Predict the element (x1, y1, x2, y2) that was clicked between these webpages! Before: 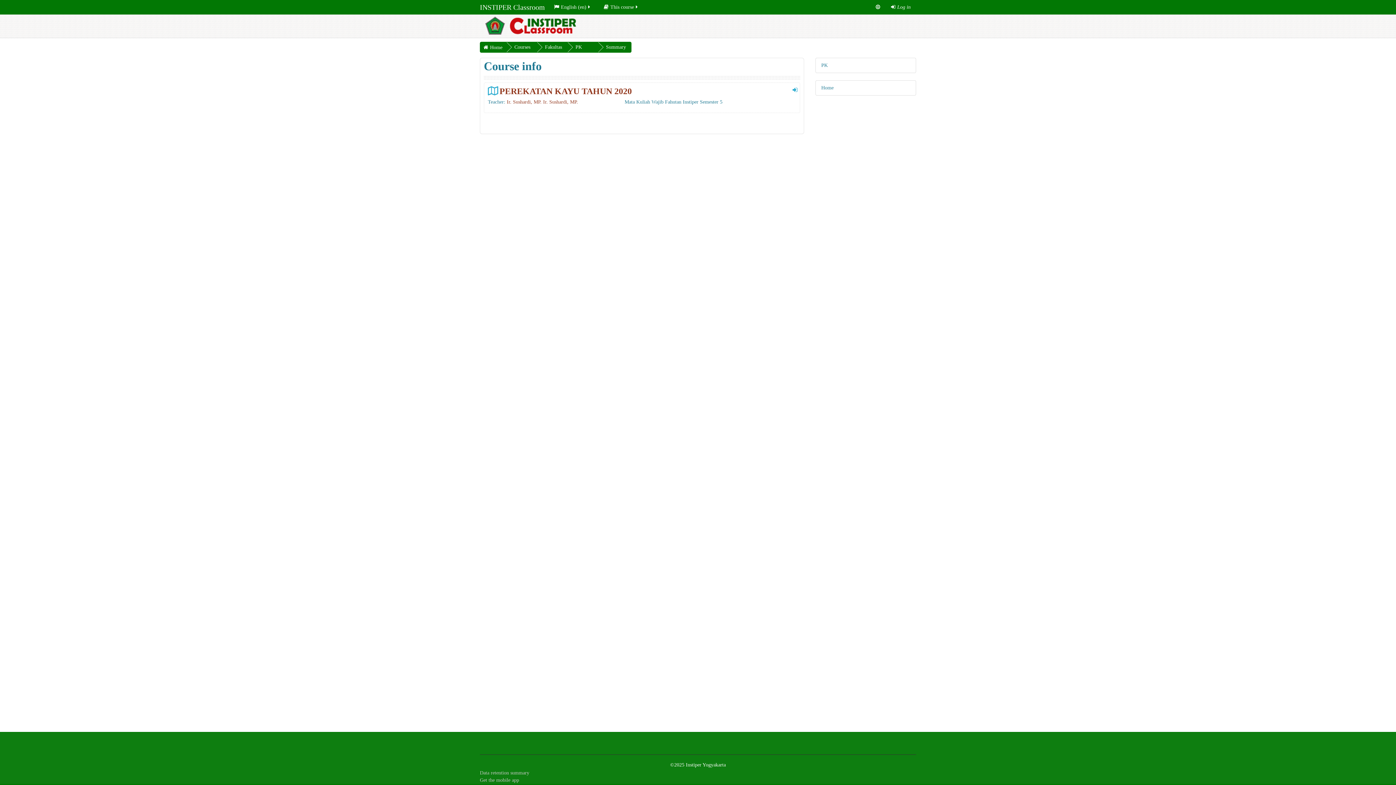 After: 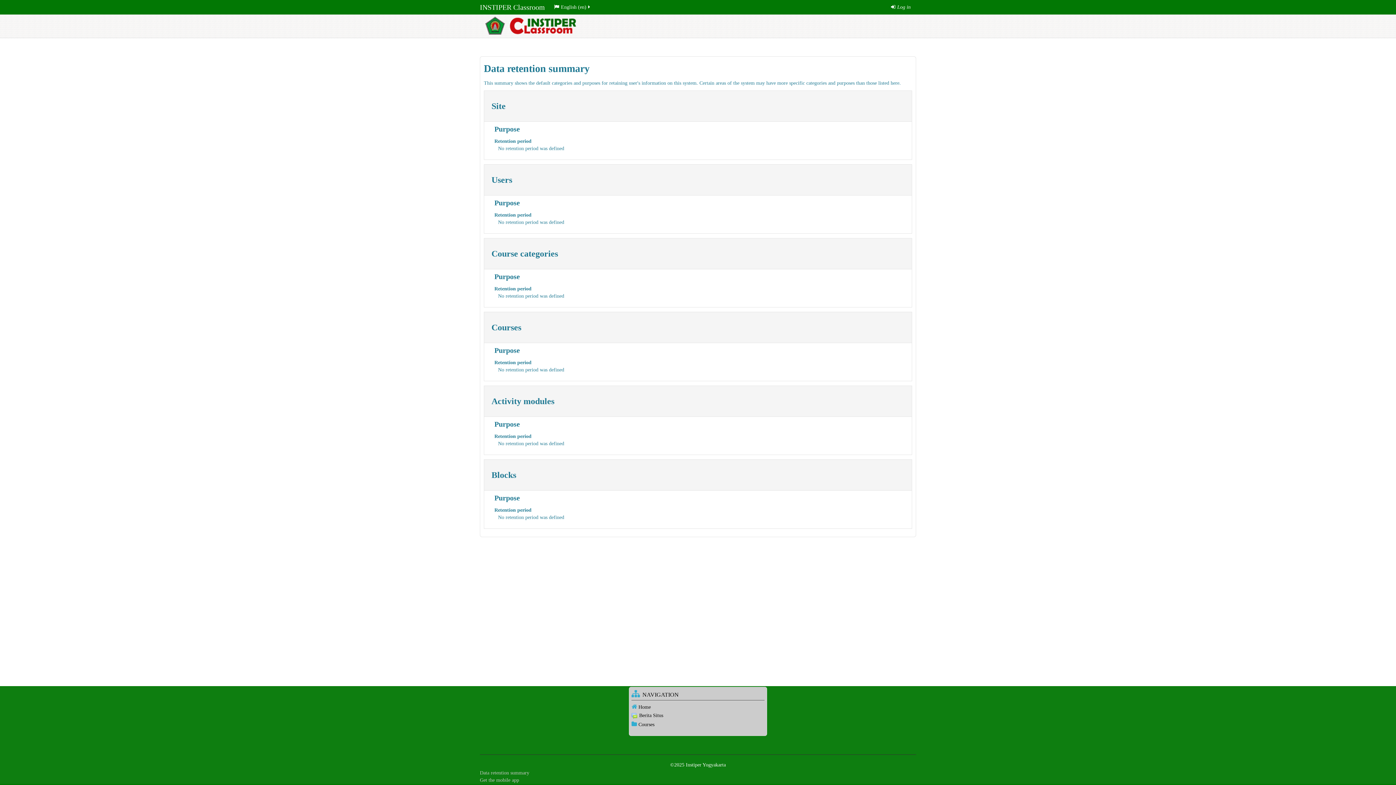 Action: bbox: (480, 770, 529, 776) label: Data retention summary